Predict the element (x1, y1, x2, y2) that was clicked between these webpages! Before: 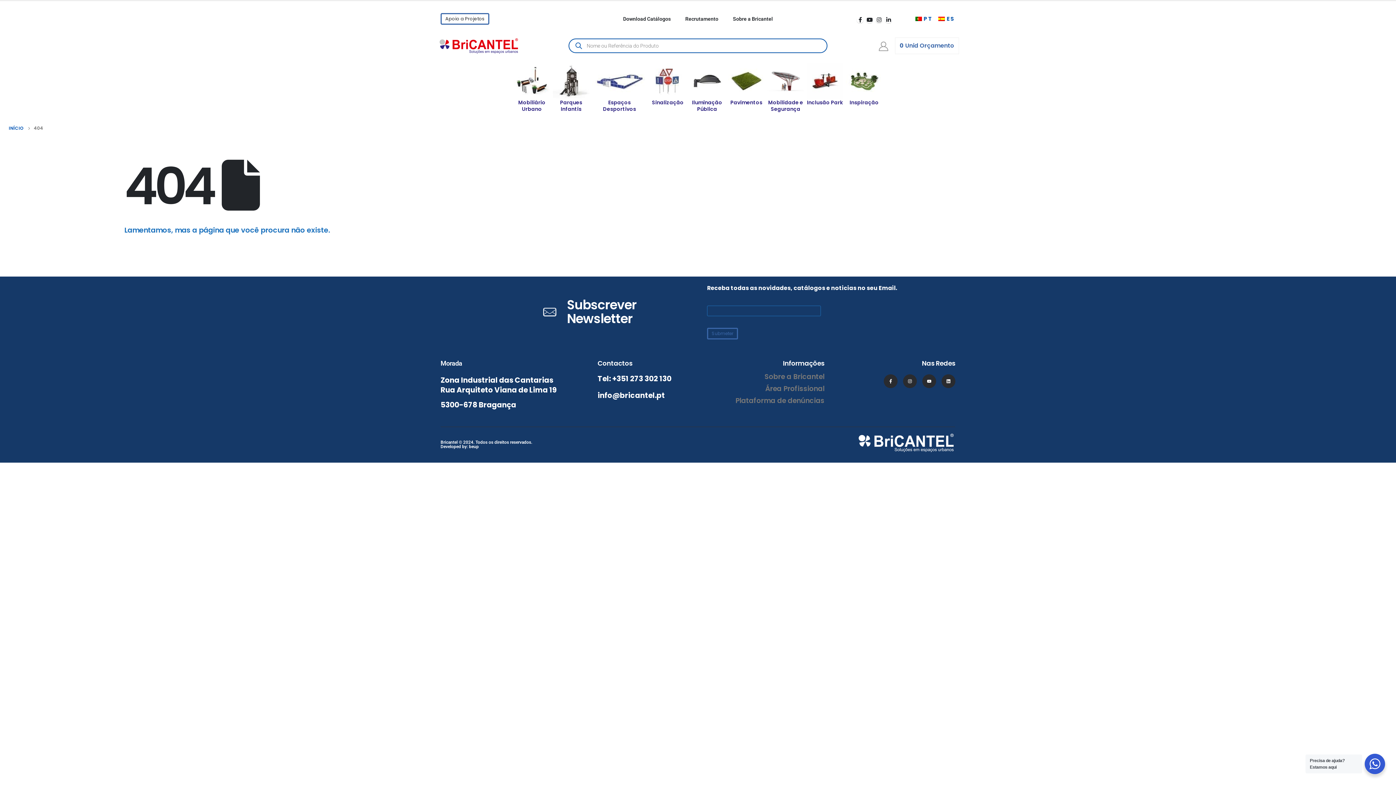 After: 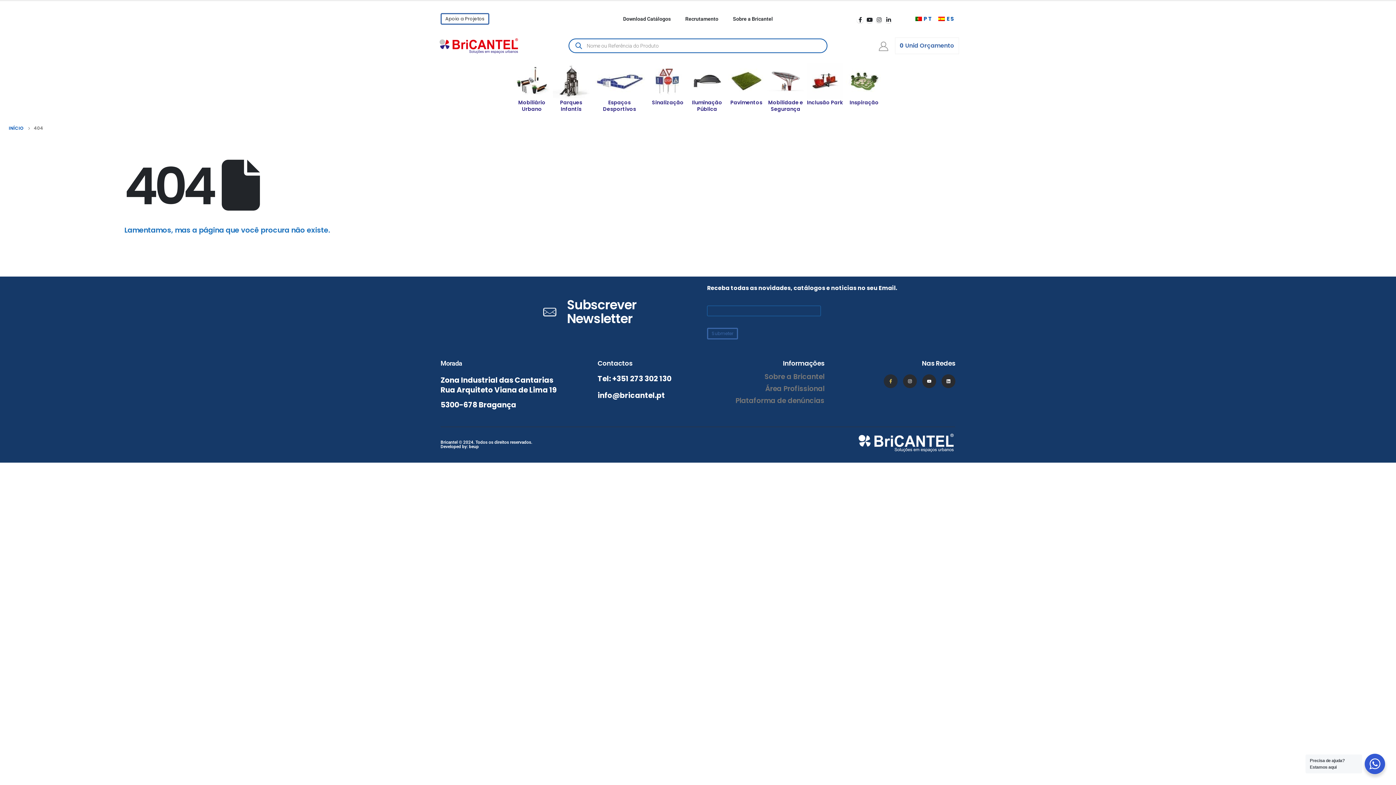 Action: label: Facebook-f bbox: (884, 374, 897, 388)